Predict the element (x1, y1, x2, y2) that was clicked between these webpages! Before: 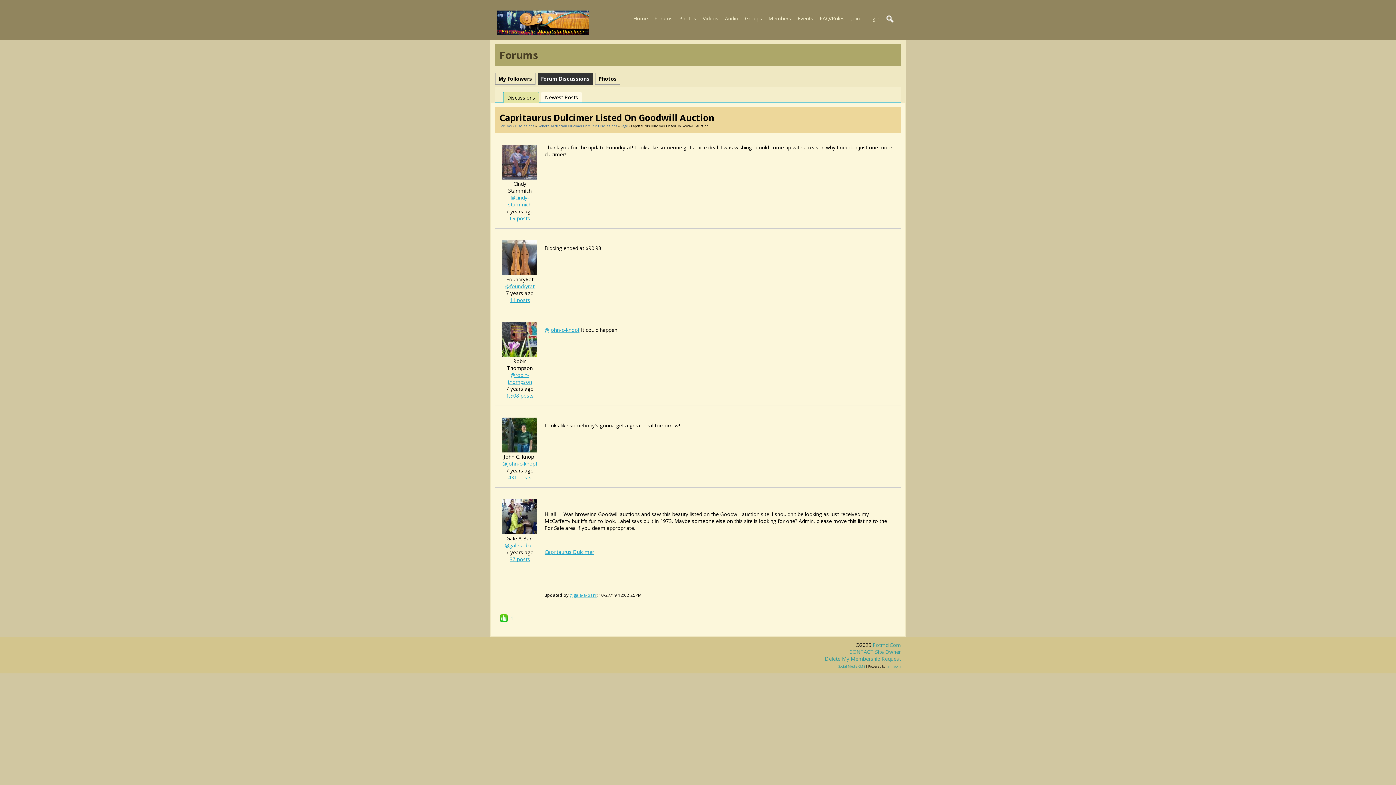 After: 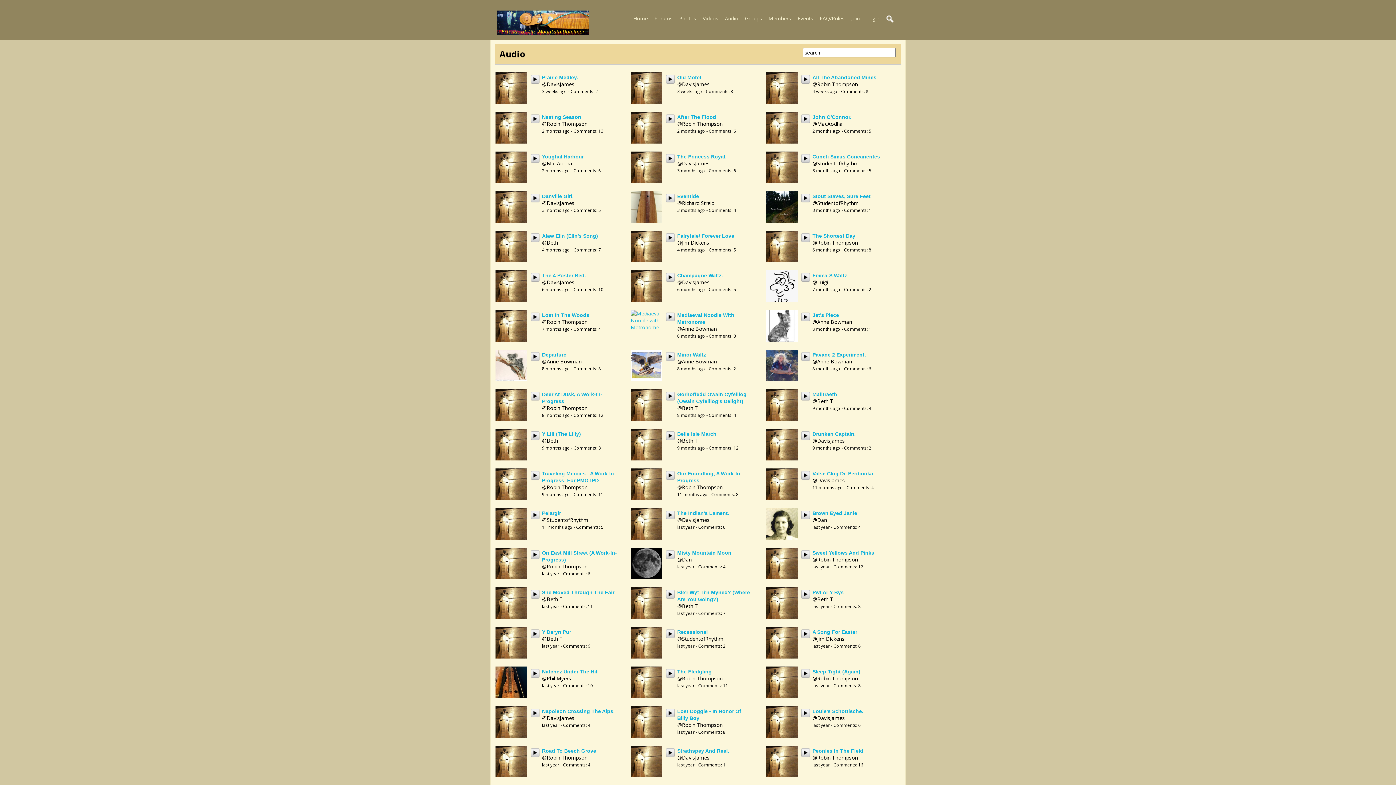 Action: label: Audio bbox: (721, 13, 741, 22)